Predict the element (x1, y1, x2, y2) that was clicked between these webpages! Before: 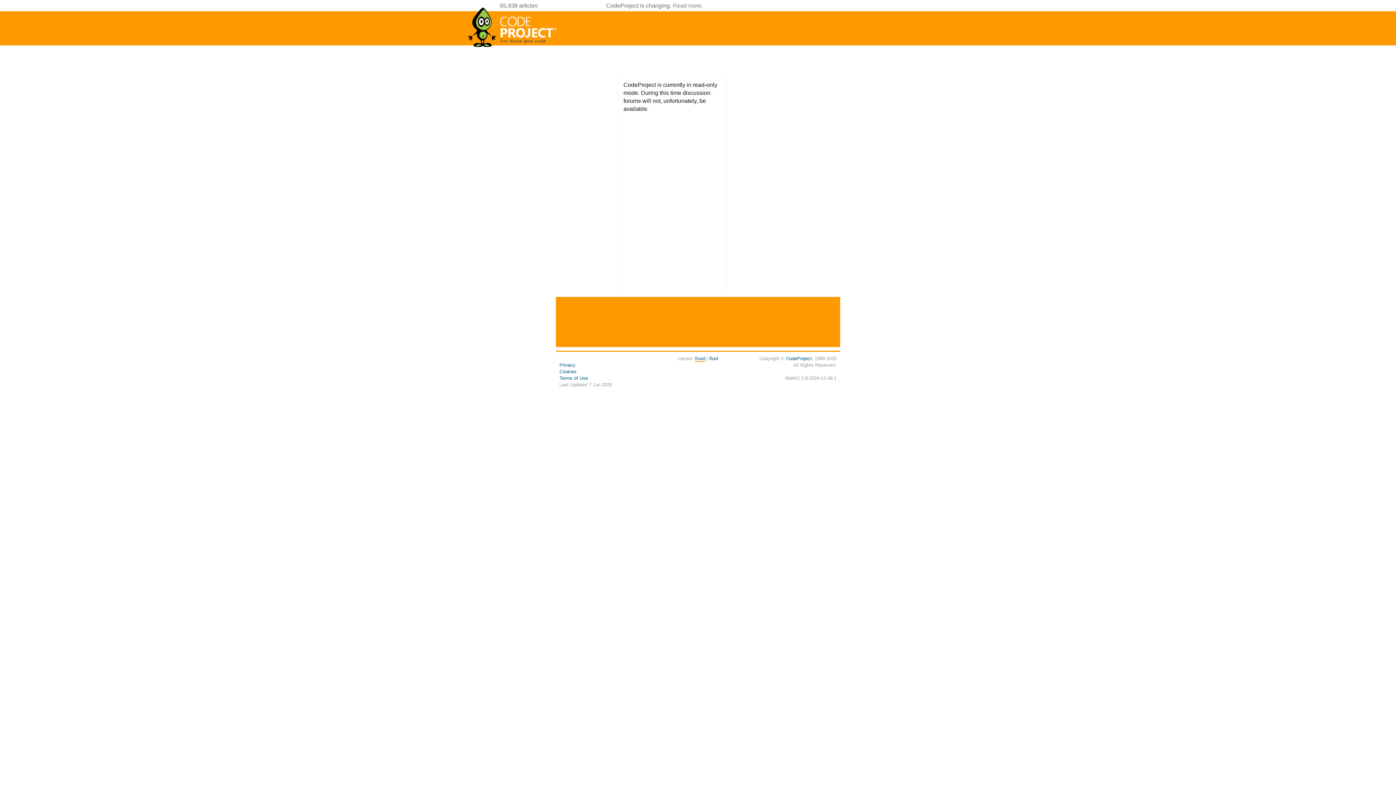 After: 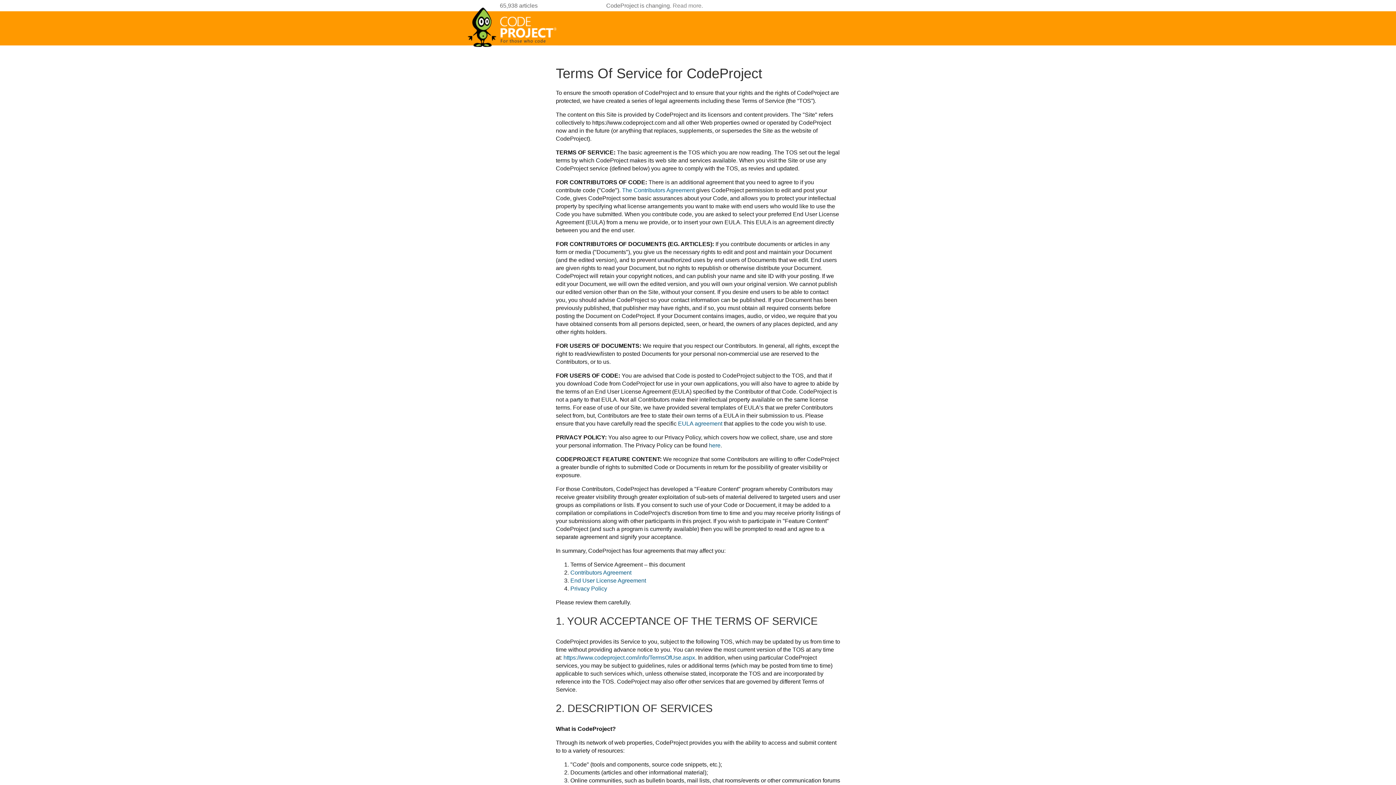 Action: label: Terms of Use bbox: (559, 375, 588, 381)